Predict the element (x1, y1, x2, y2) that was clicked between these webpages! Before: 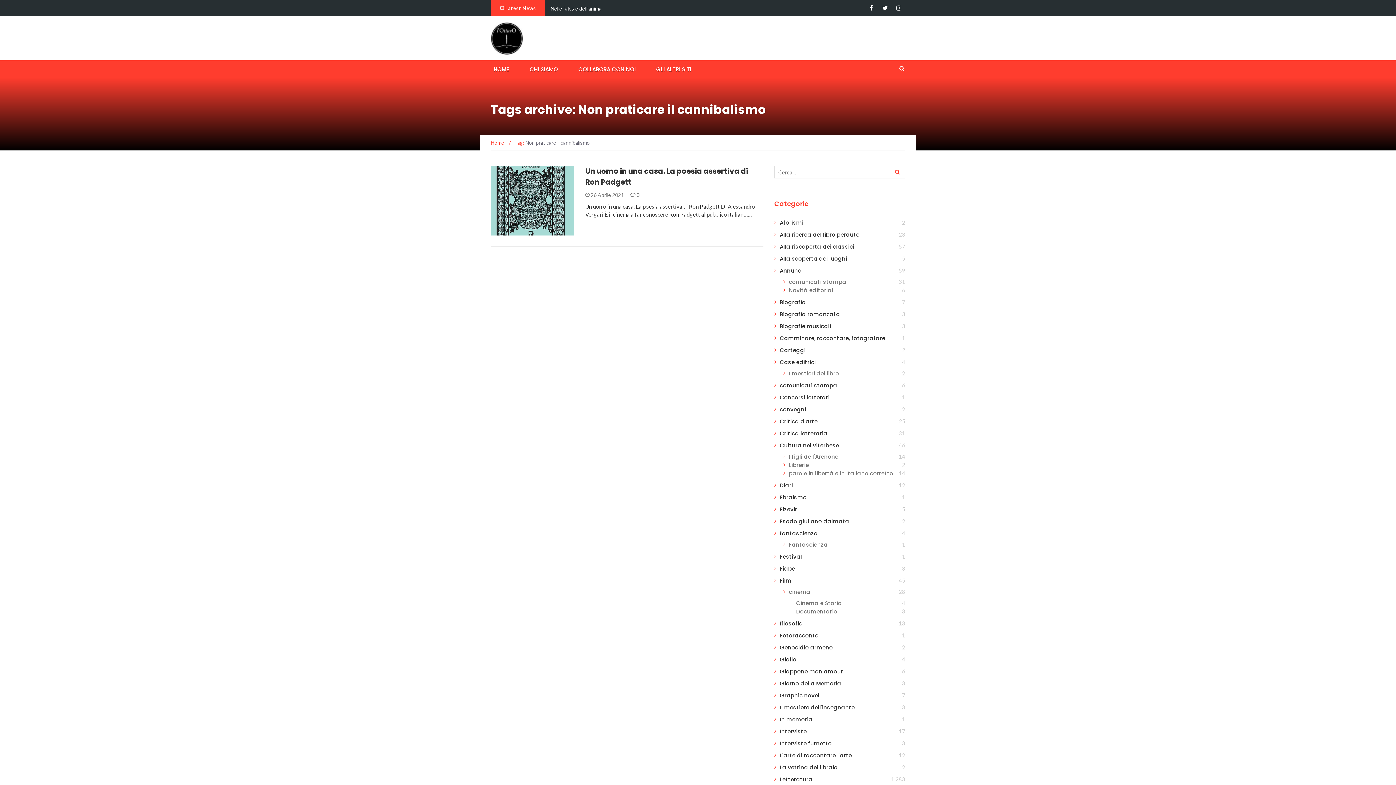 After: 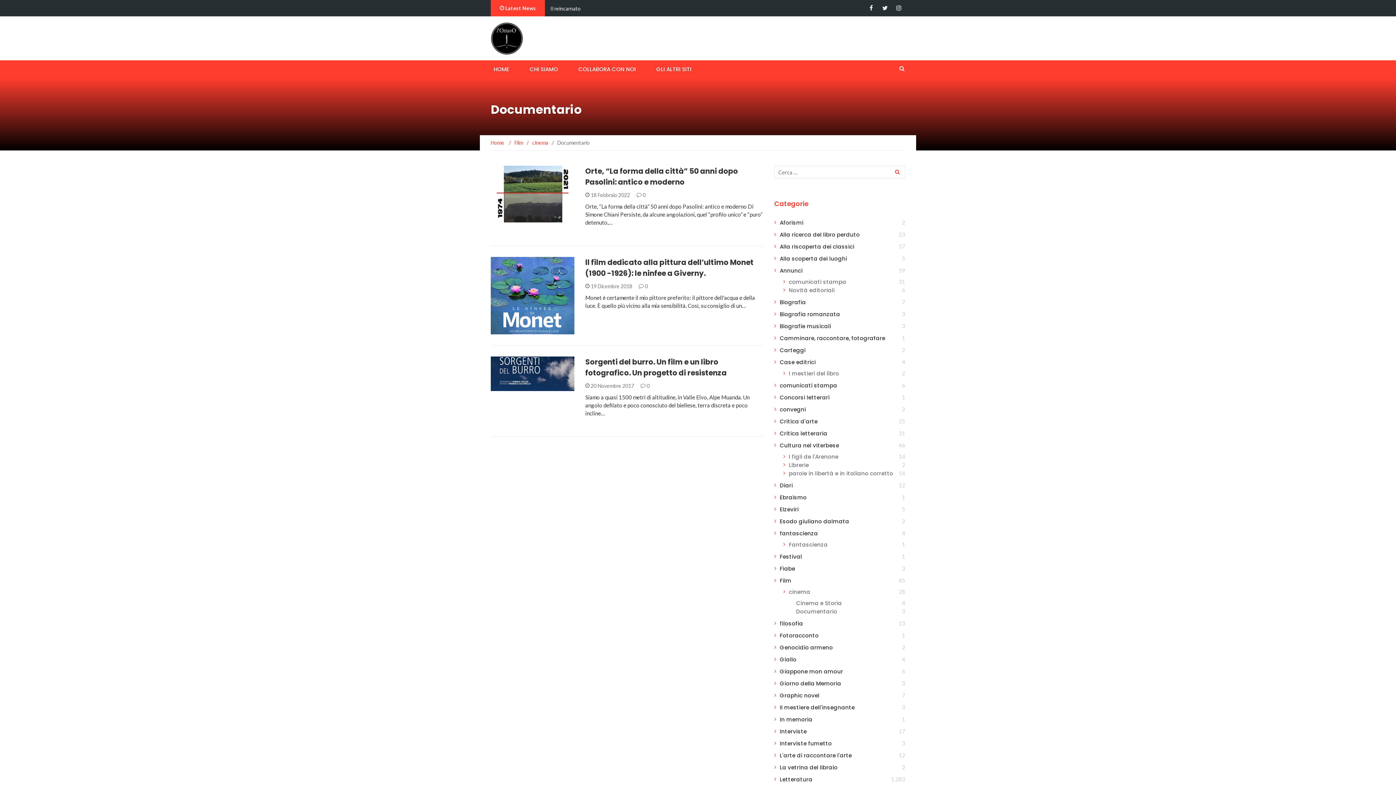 Action: label: Documentario bbox: (796, 608, 837, 615)